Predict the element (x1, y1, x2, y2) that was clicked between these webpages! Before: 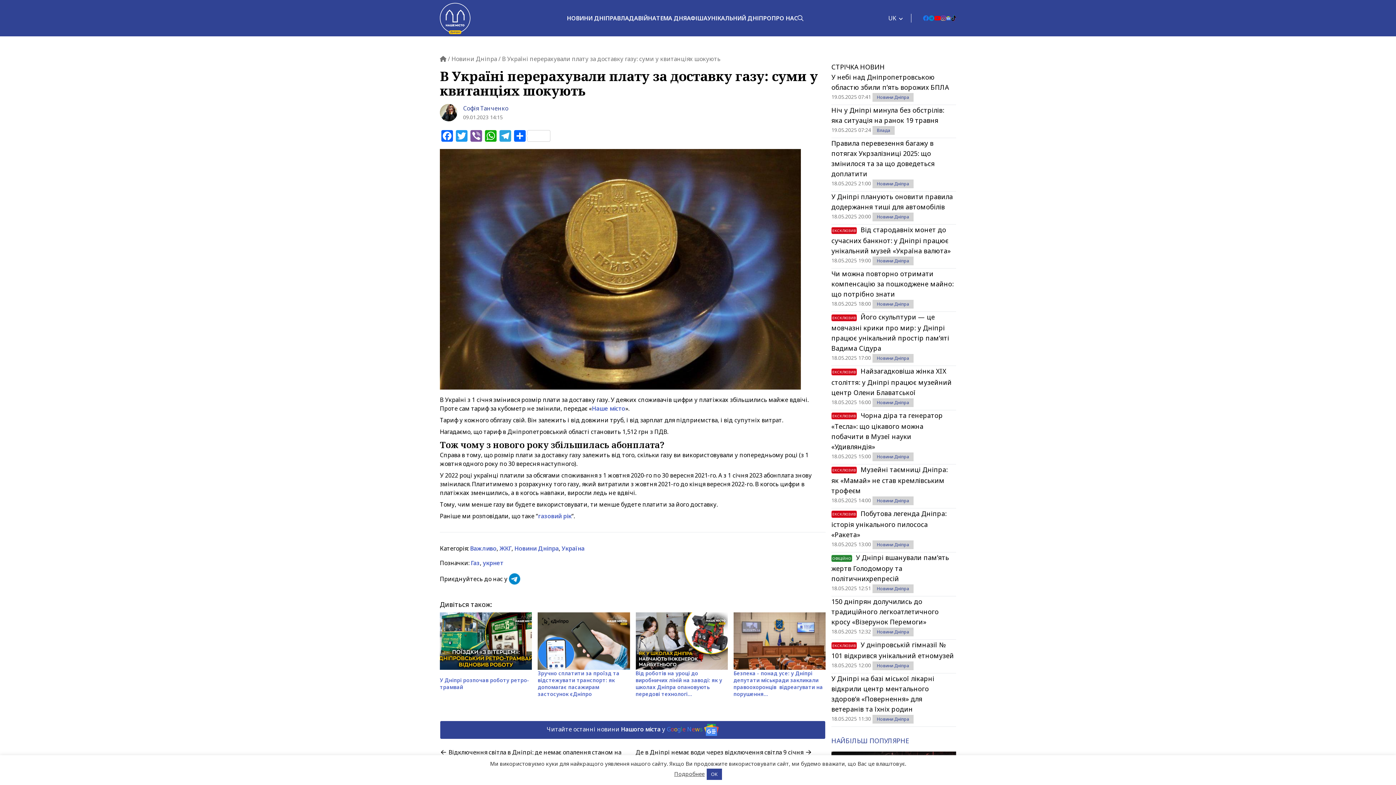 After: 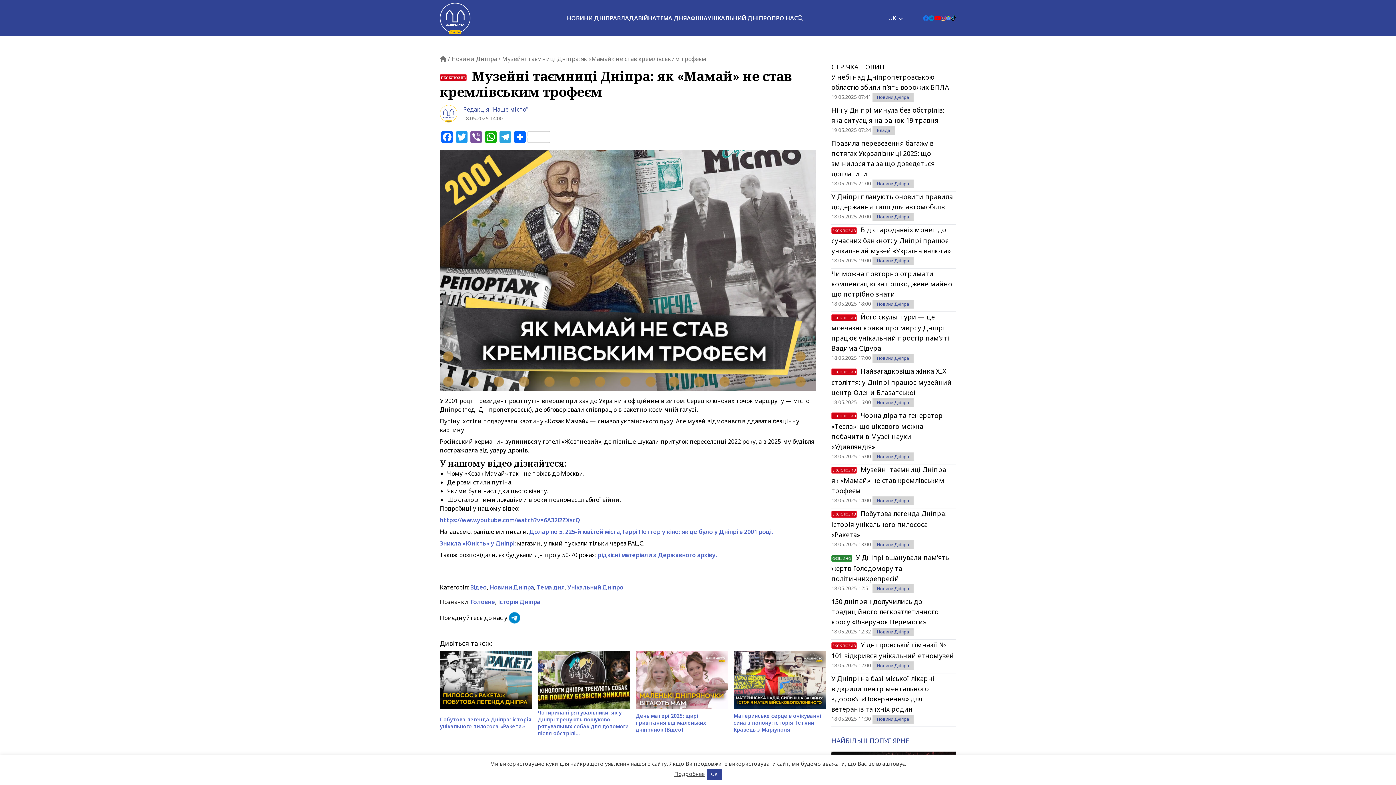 Action: bbox: (831, 464, 956, 495) label: ЕКСКЛЮЗИВ Музейні таємниці Дніпра: як «Мамай» не став кремлівським трофеєм